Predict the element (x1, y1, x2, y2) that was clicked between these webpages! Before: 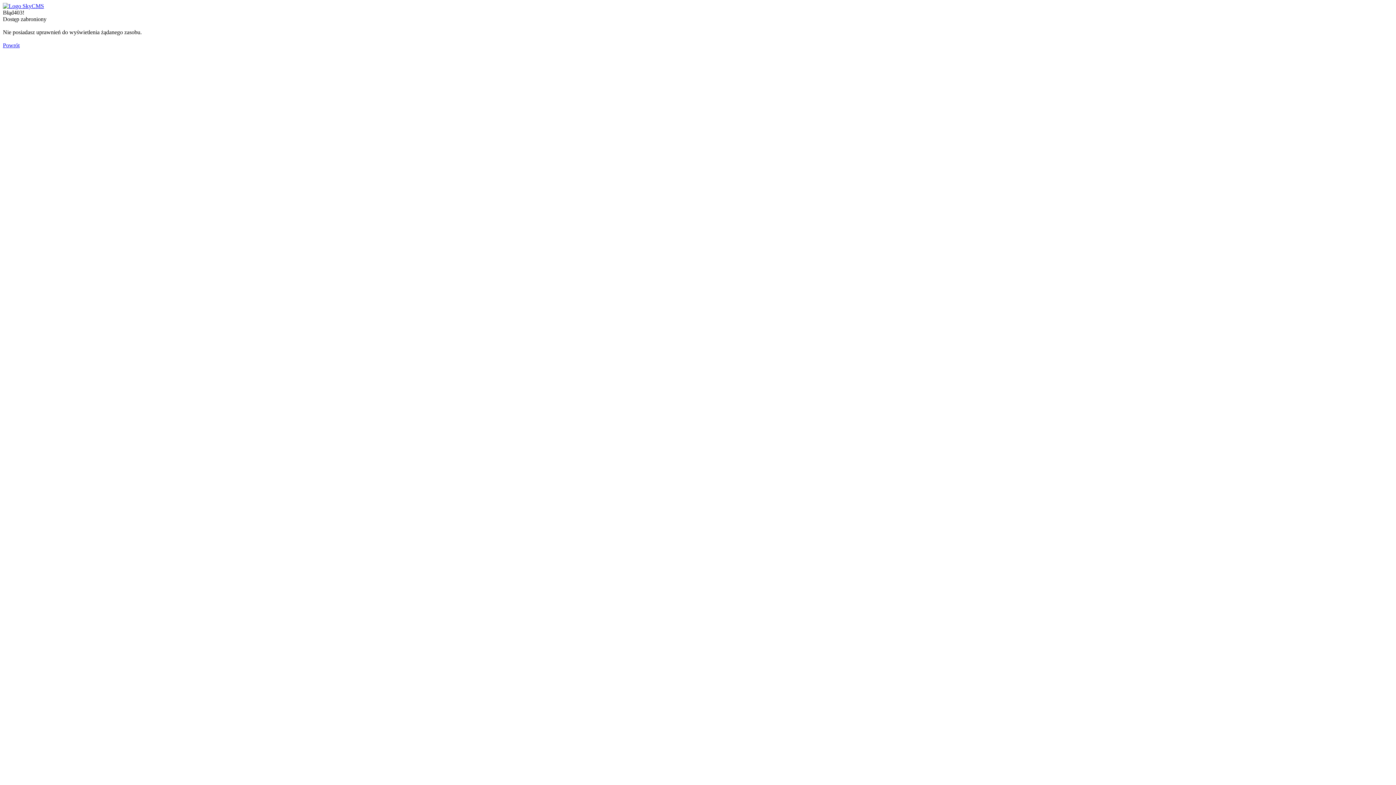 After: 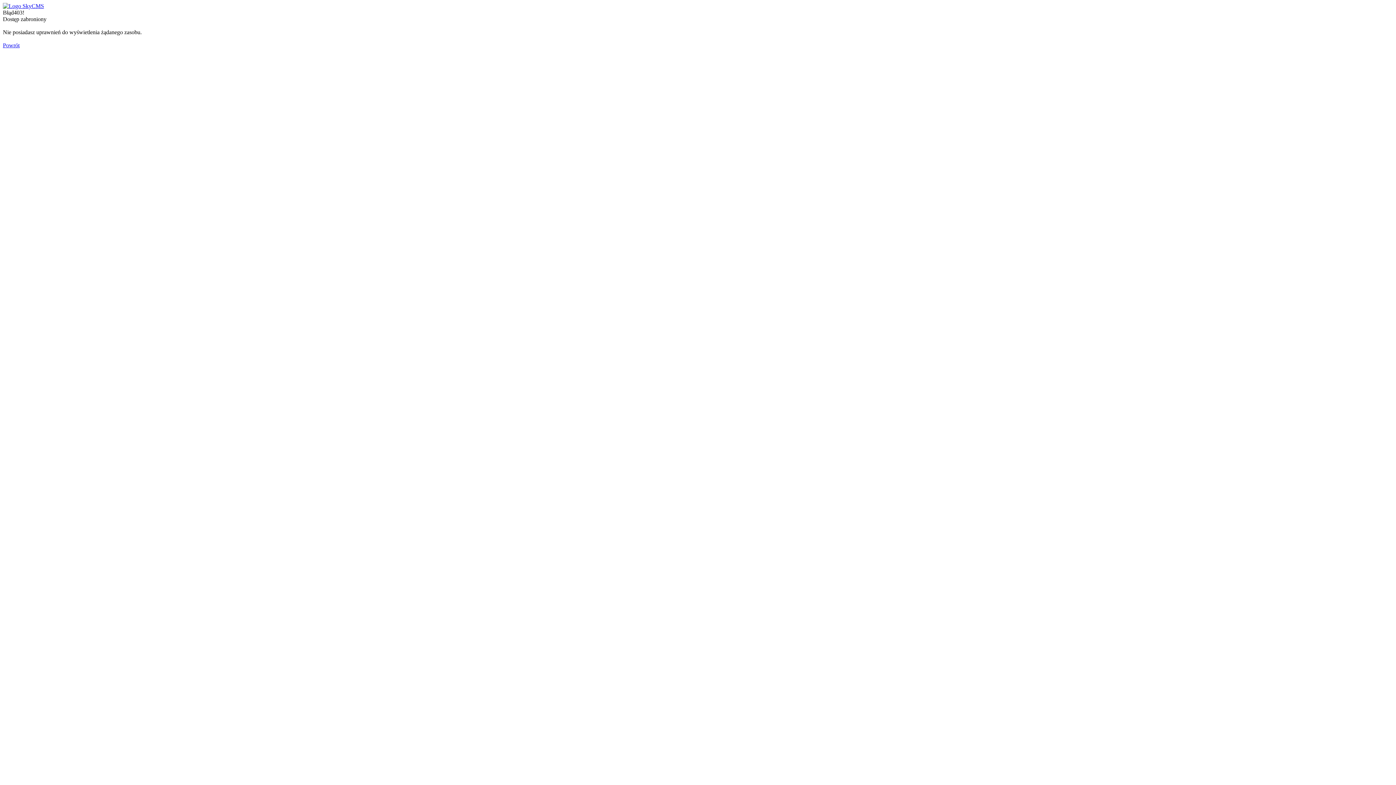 Action: label: Powrót bbox: (2, 42, 19, 48)